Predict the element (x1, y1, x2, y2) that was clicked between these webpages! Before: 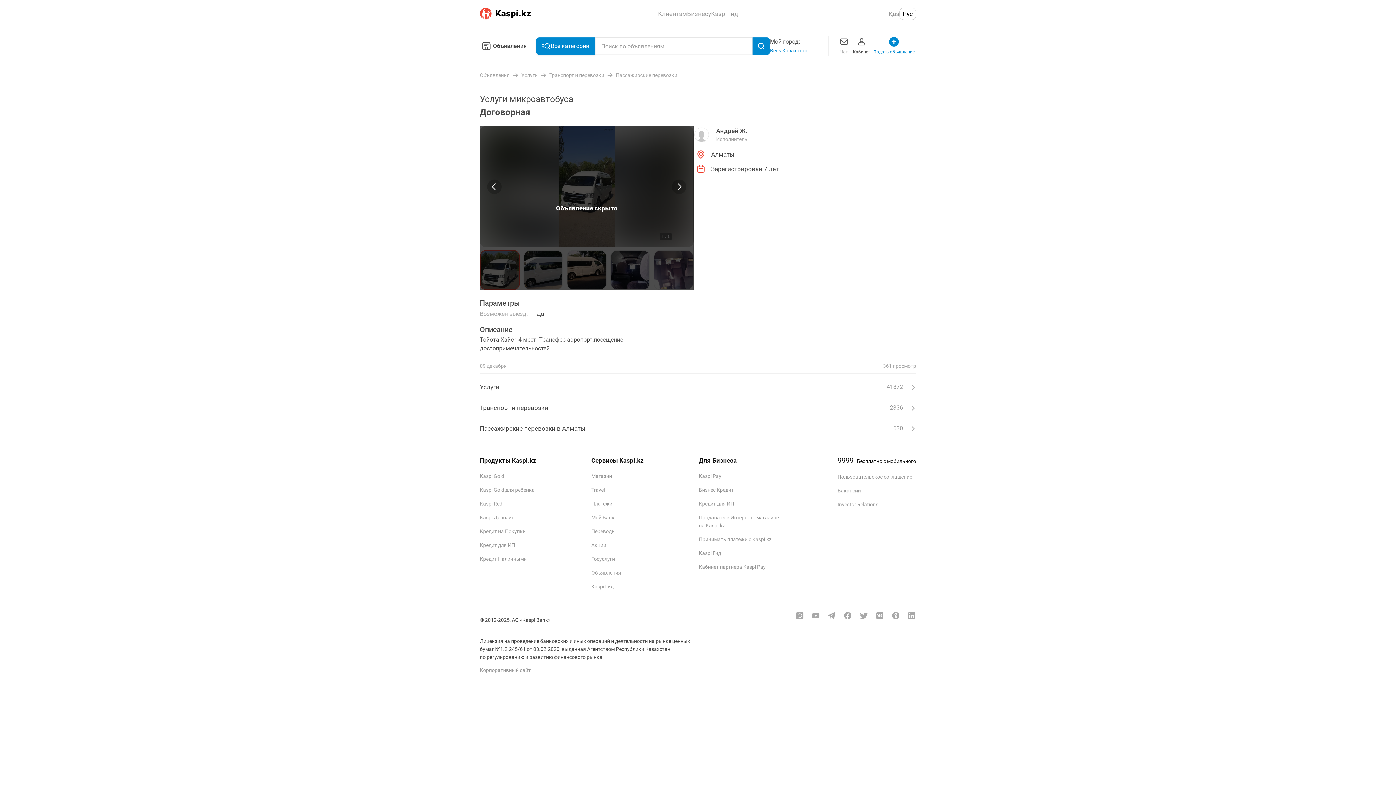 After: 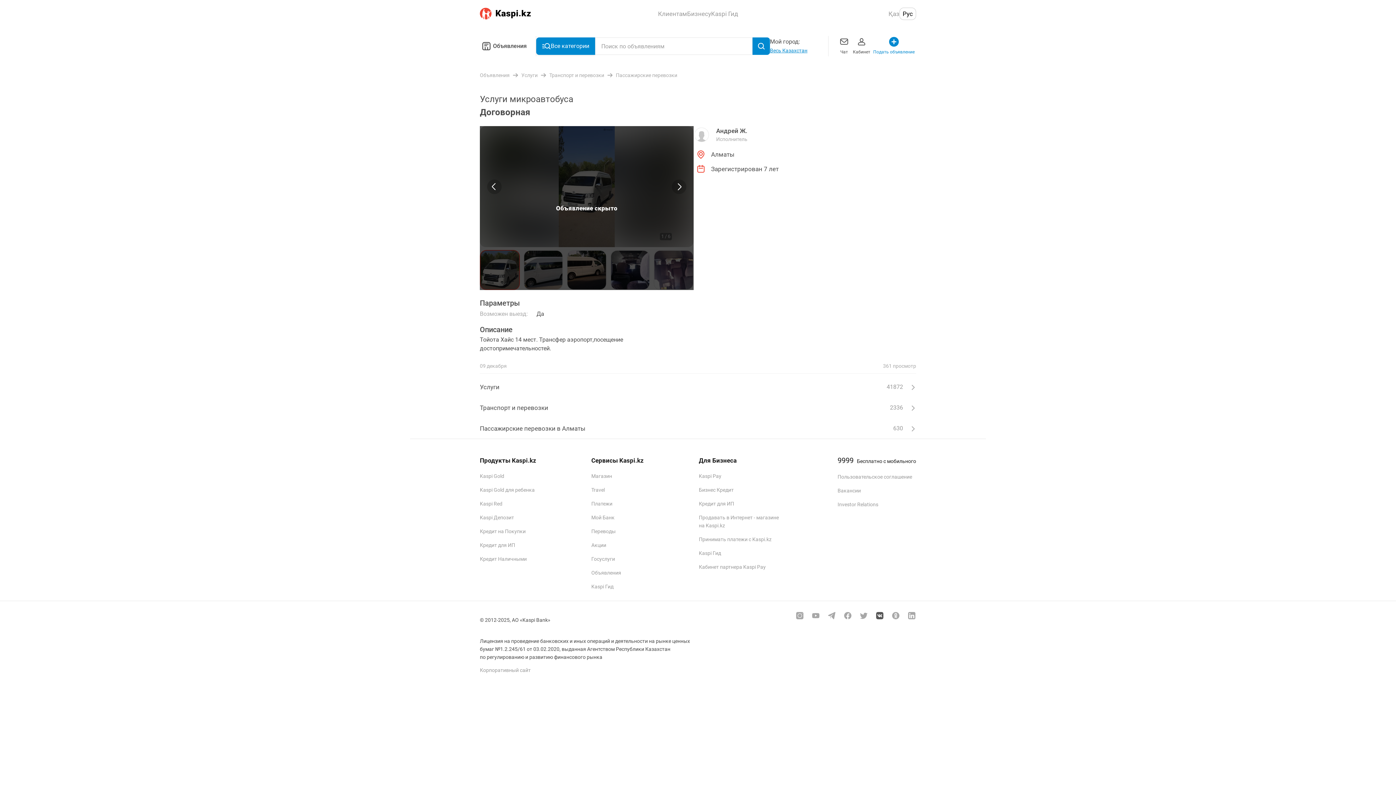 Action: bbox: (875, 611, 884, 620)